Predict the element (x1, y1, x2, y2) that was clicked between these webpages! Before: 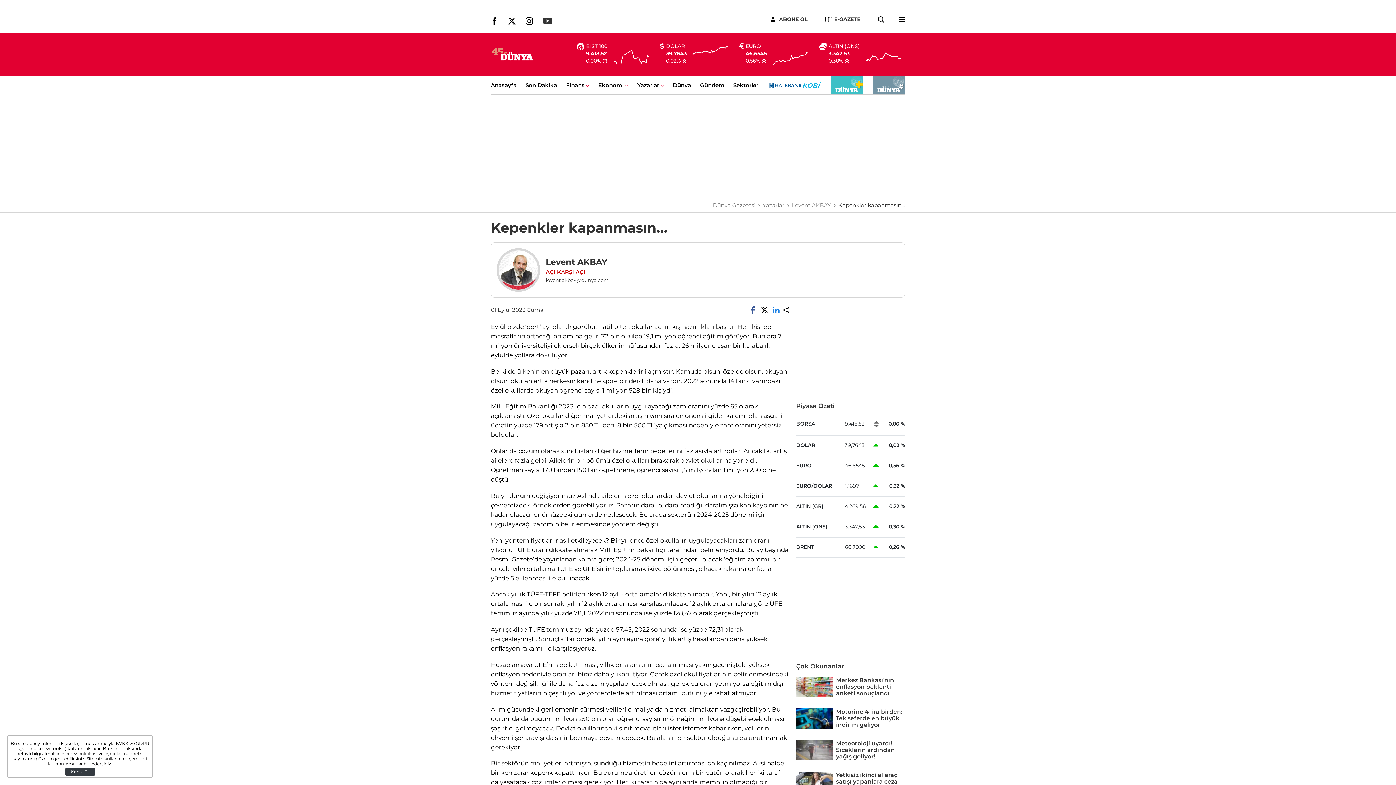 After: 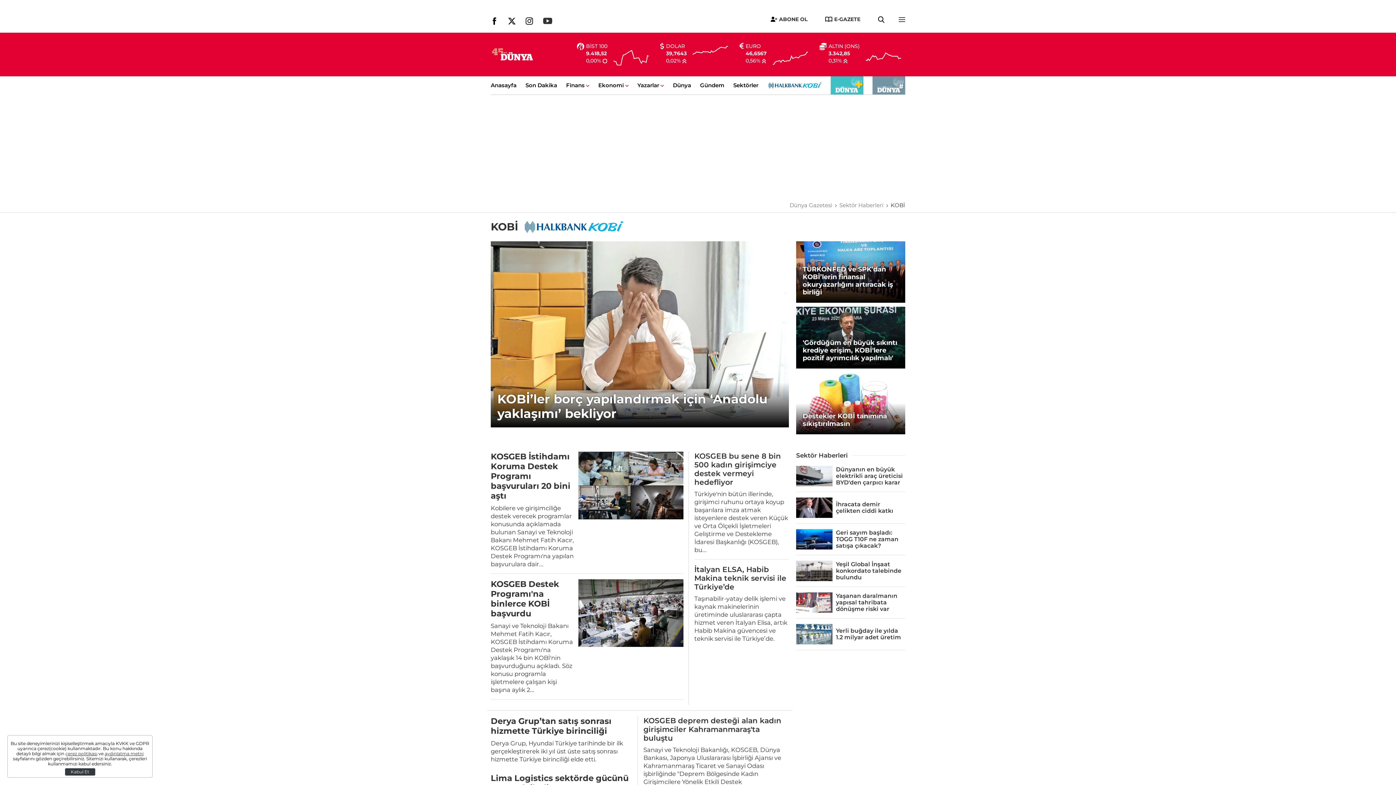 Action: bbox: (767, 81, 822, 88)